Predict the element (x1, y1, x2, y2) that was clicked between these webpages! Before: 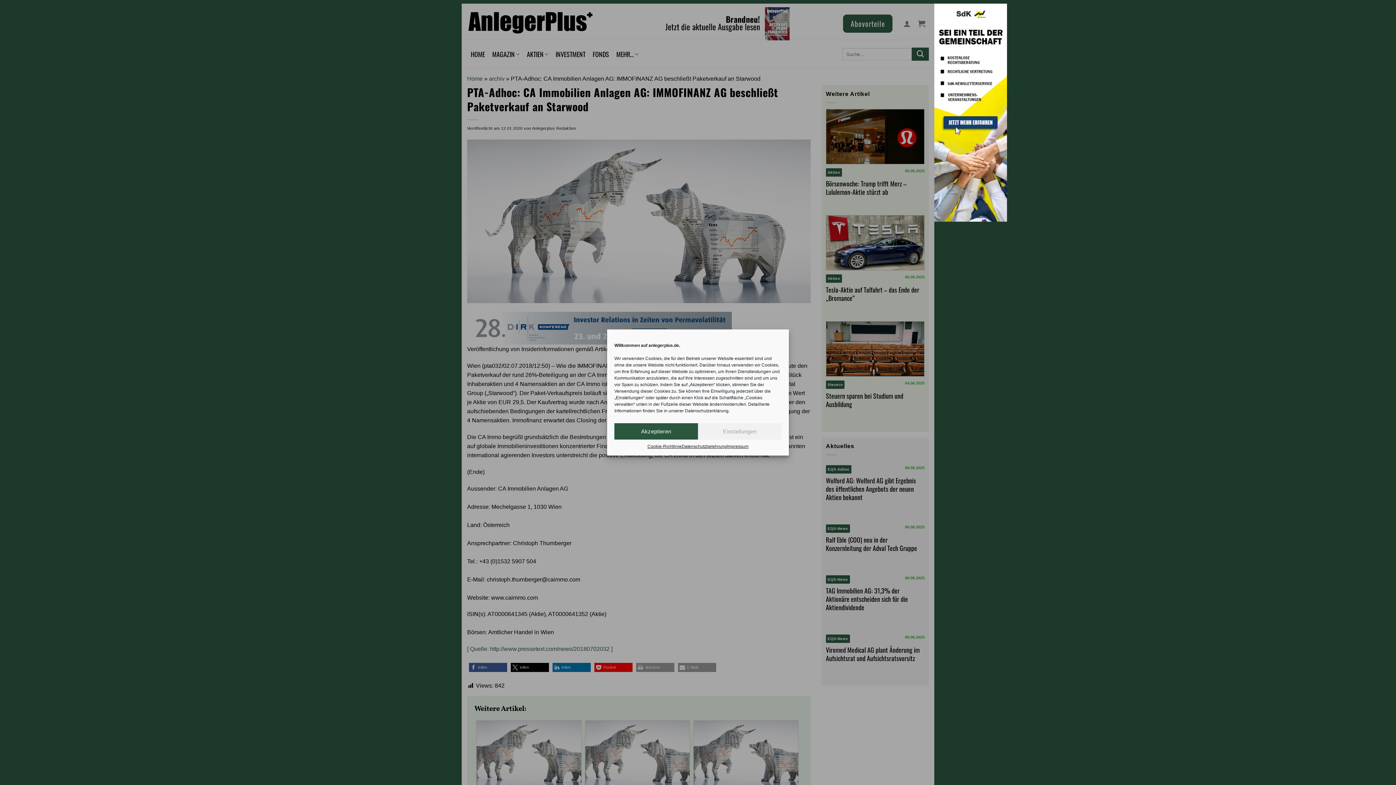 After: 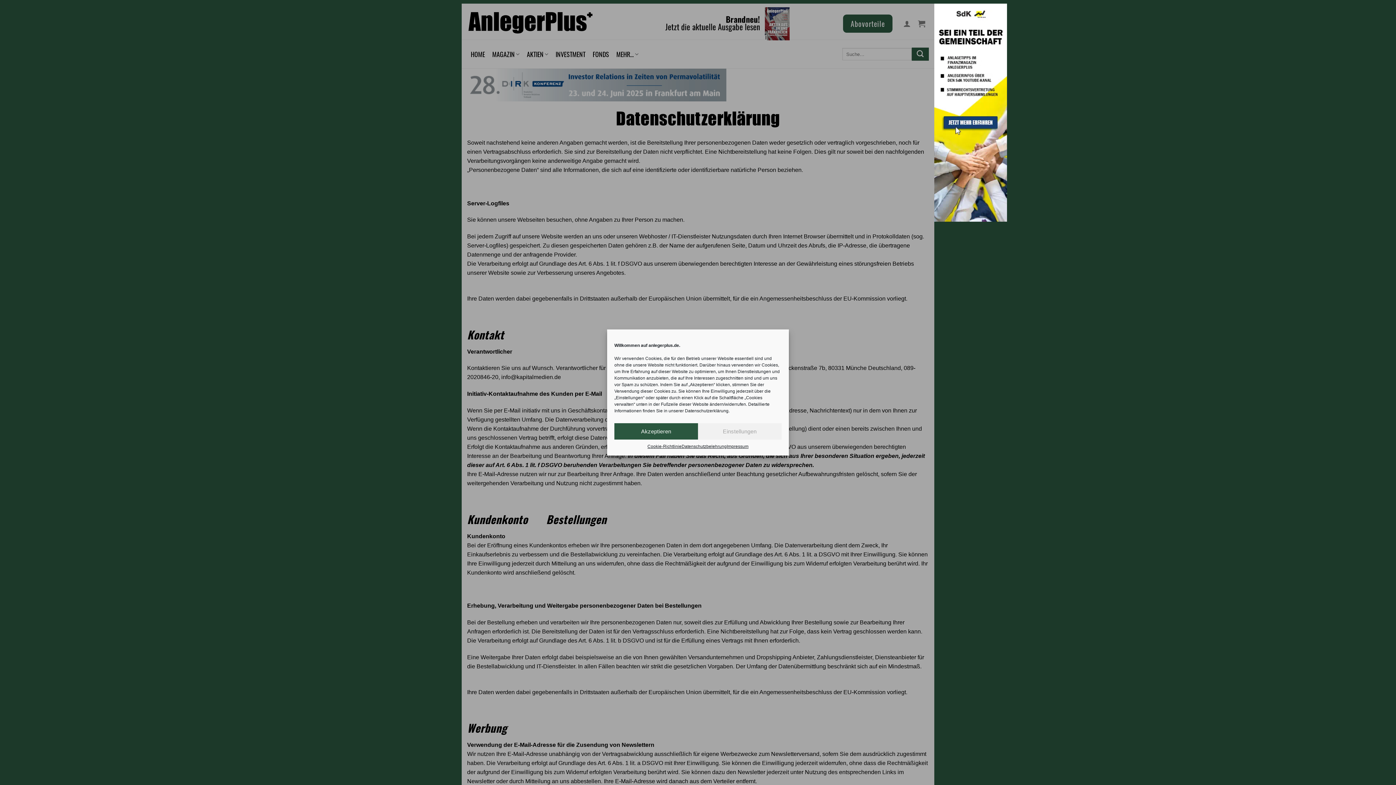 Action: label: Datenschutzbelehrung bbox: (681, 443, 726, 450)